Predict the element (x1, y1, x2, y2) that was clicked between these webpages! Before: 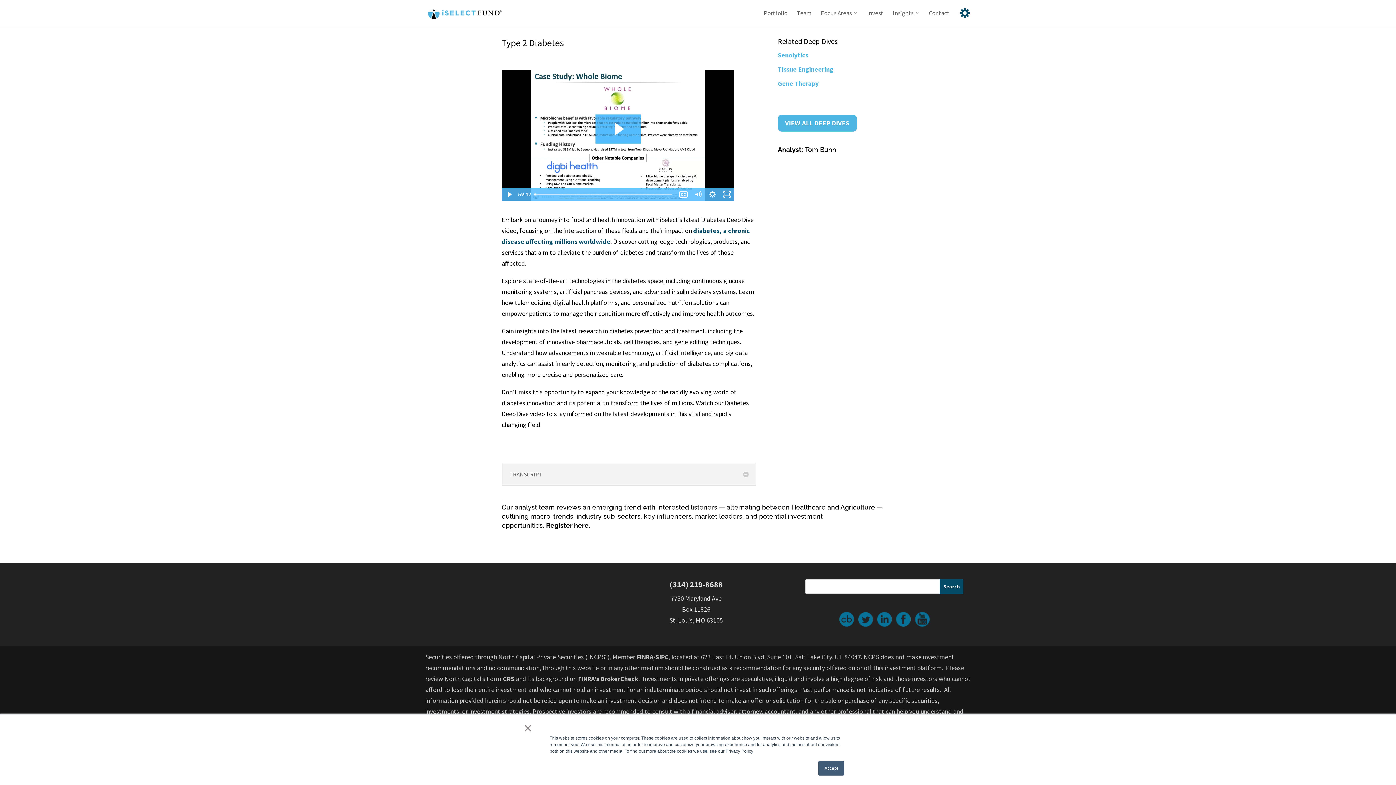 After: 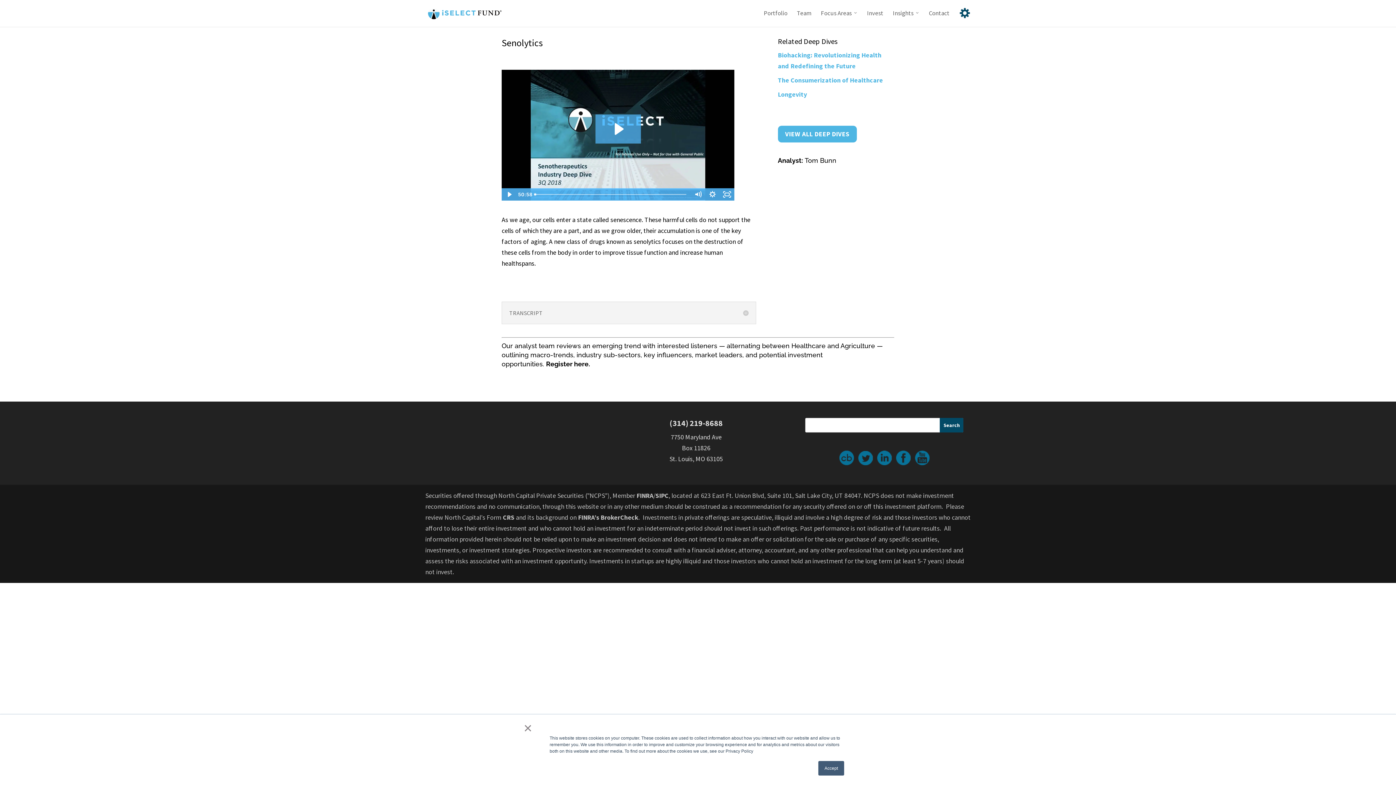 Action: label: Senolytics bbox: (778, 50, 808, 59)